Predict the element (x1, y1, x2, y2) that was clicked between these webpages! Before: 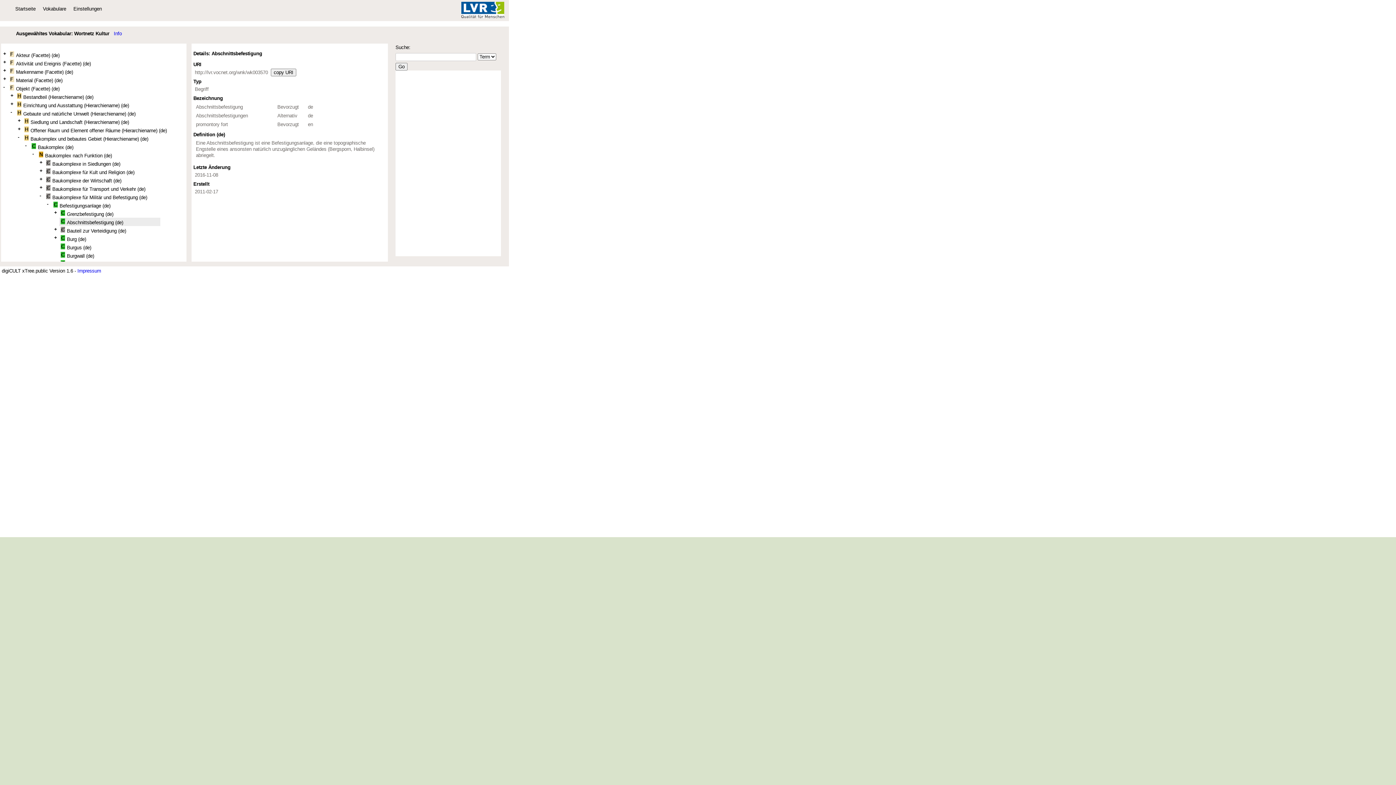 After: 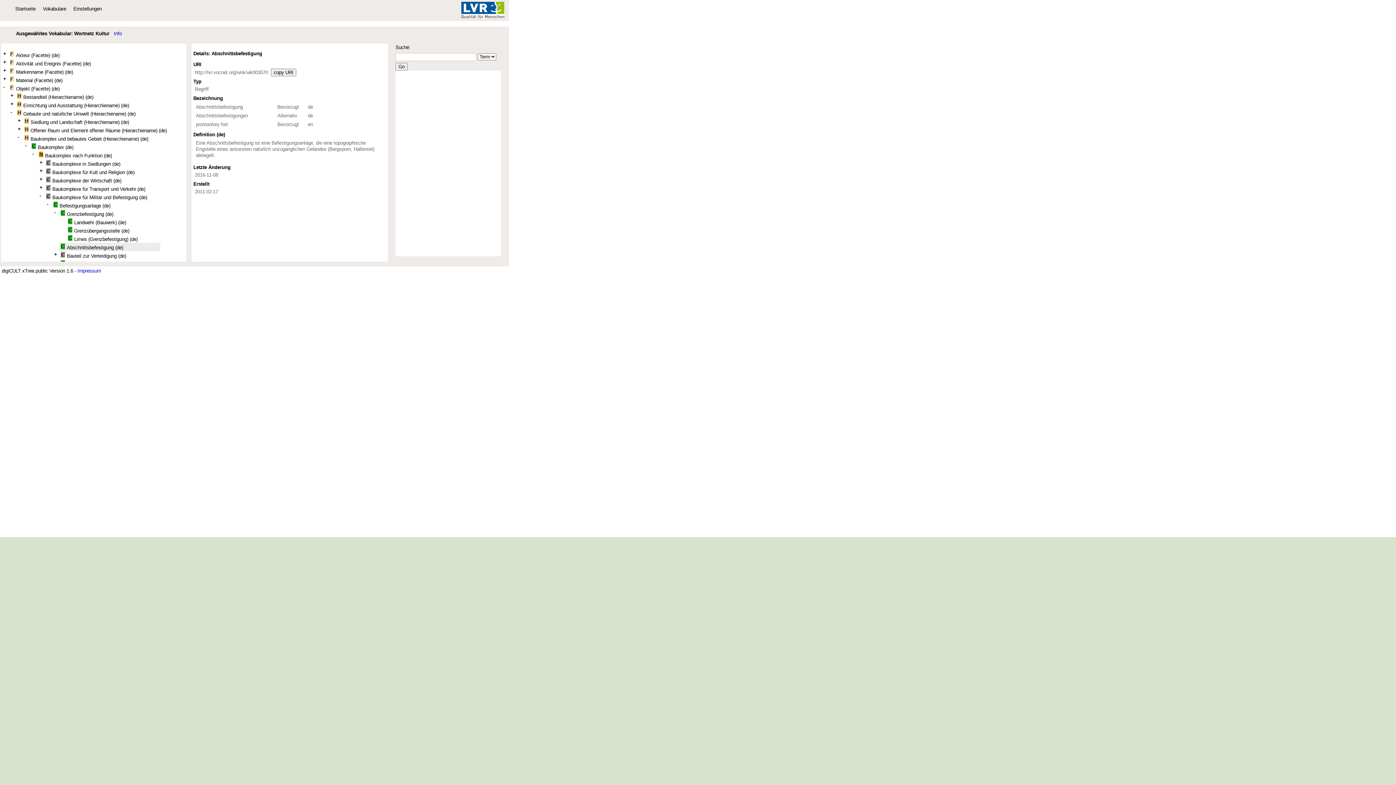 Action: label: + bbox: (54, 209, 57, 215)